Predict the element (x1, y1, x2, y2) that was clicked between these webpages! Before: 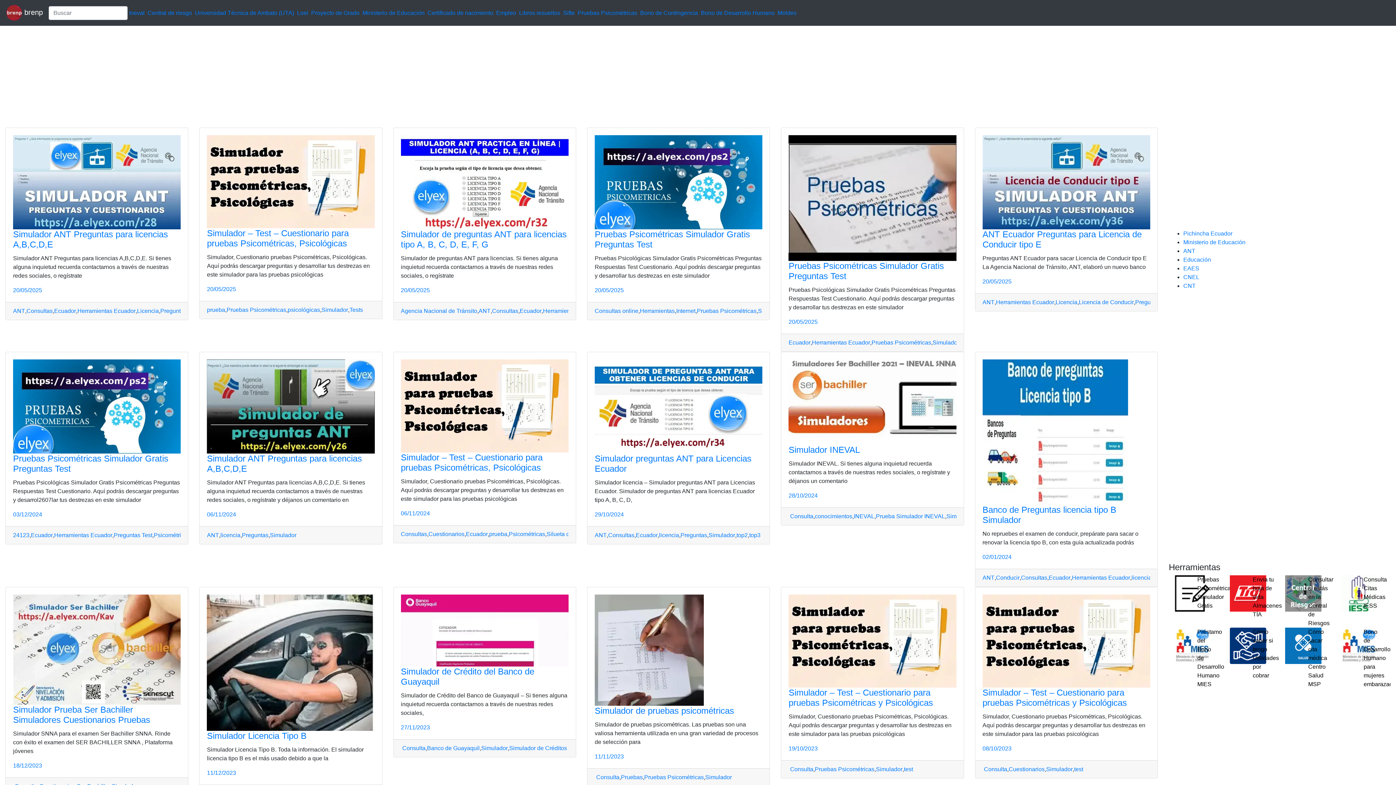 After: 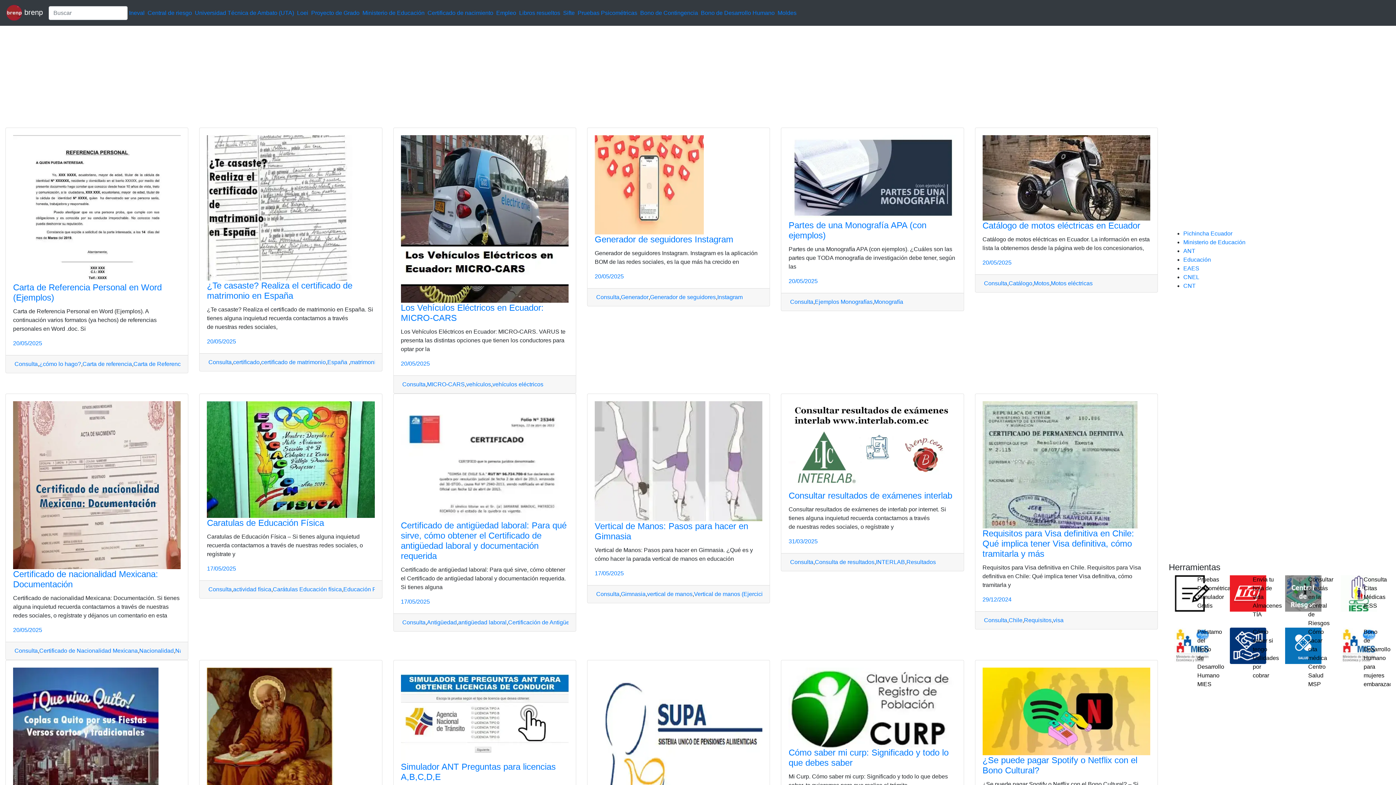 Action: label:  Consulta bbox: (788, 765, 813, 774)